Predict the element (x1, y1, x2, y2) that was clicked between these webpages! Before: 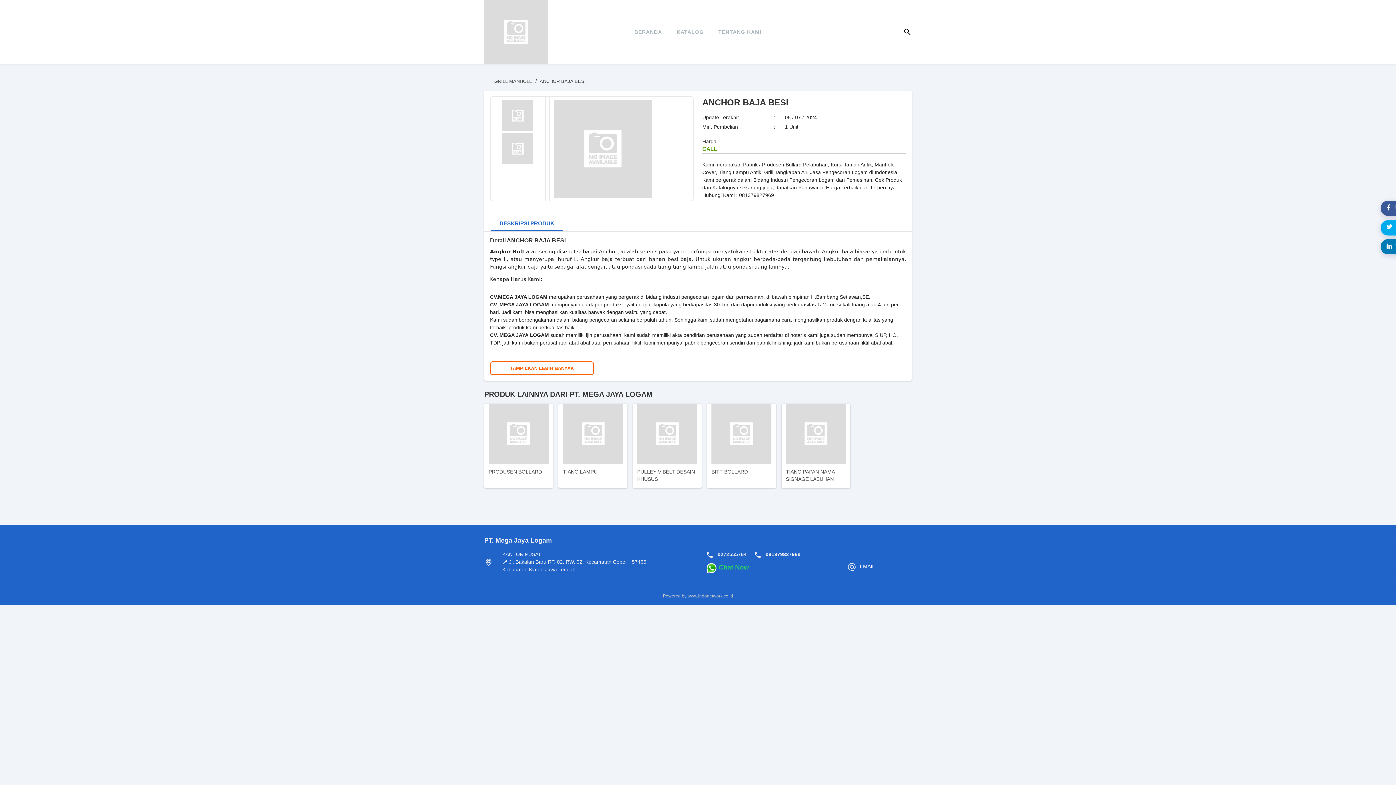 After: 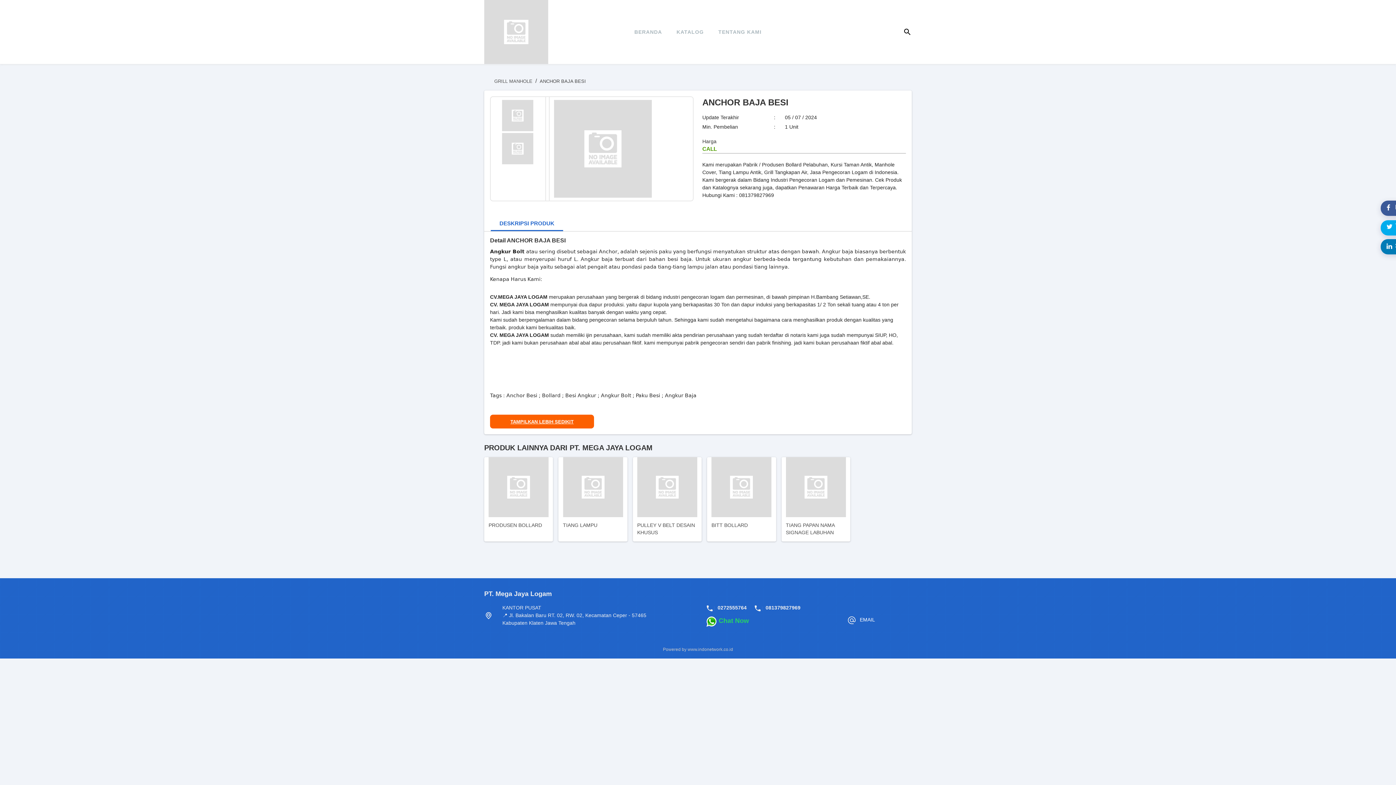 Action: bbox: (490, 361, 594, 375) label: TAMPILKAN LEBIH BANYAK